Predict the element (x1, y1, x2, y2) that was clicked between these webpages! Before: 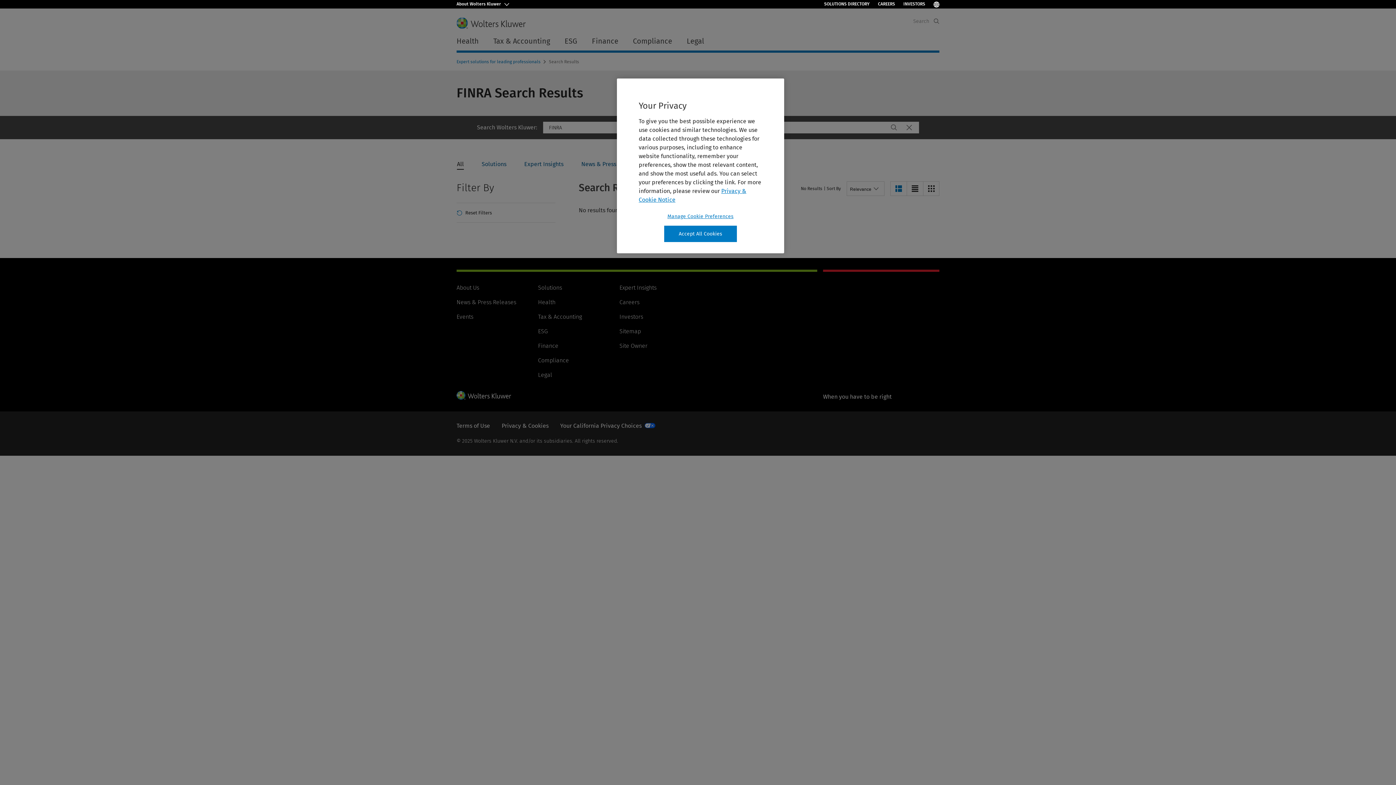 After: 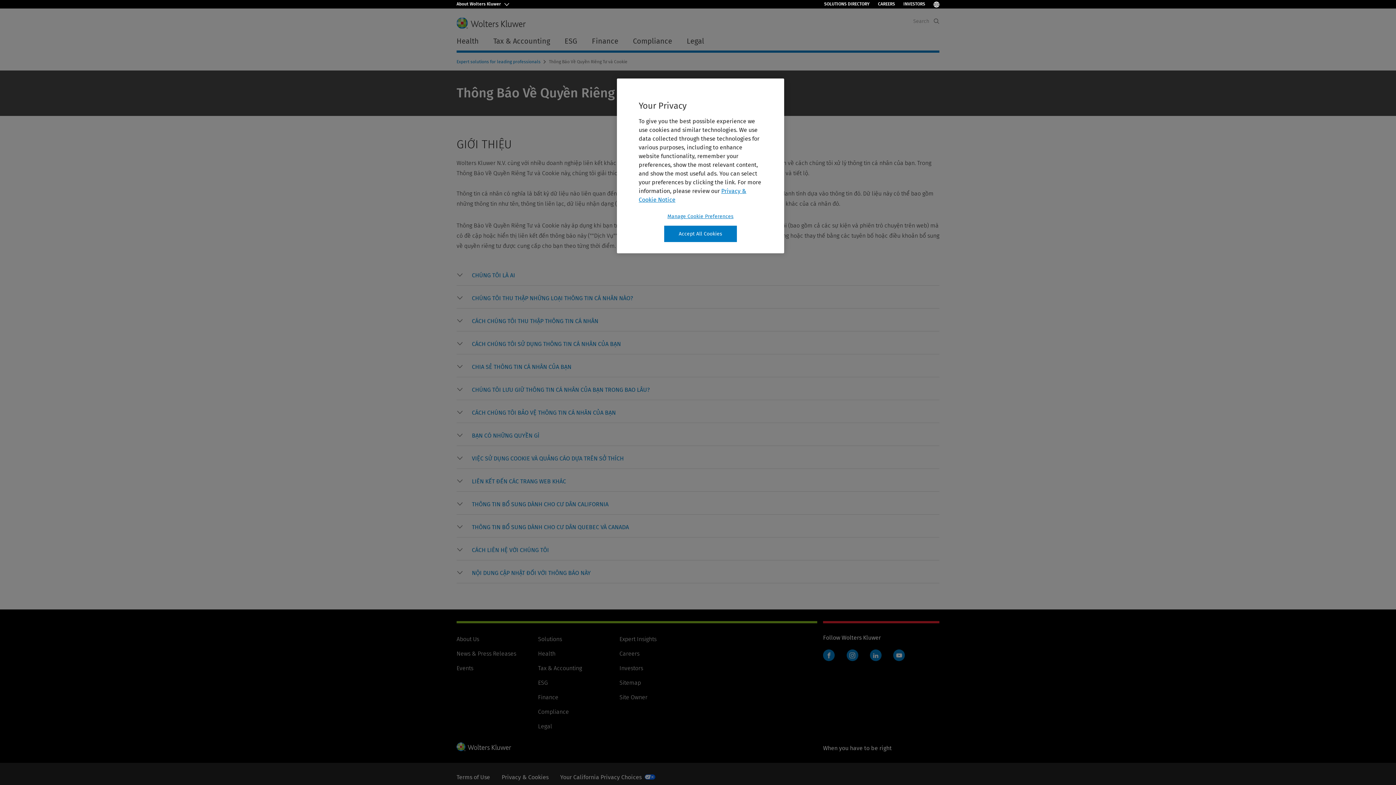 Action: label: Privacy & Cookies bbox: (501, 721, 548, 728)